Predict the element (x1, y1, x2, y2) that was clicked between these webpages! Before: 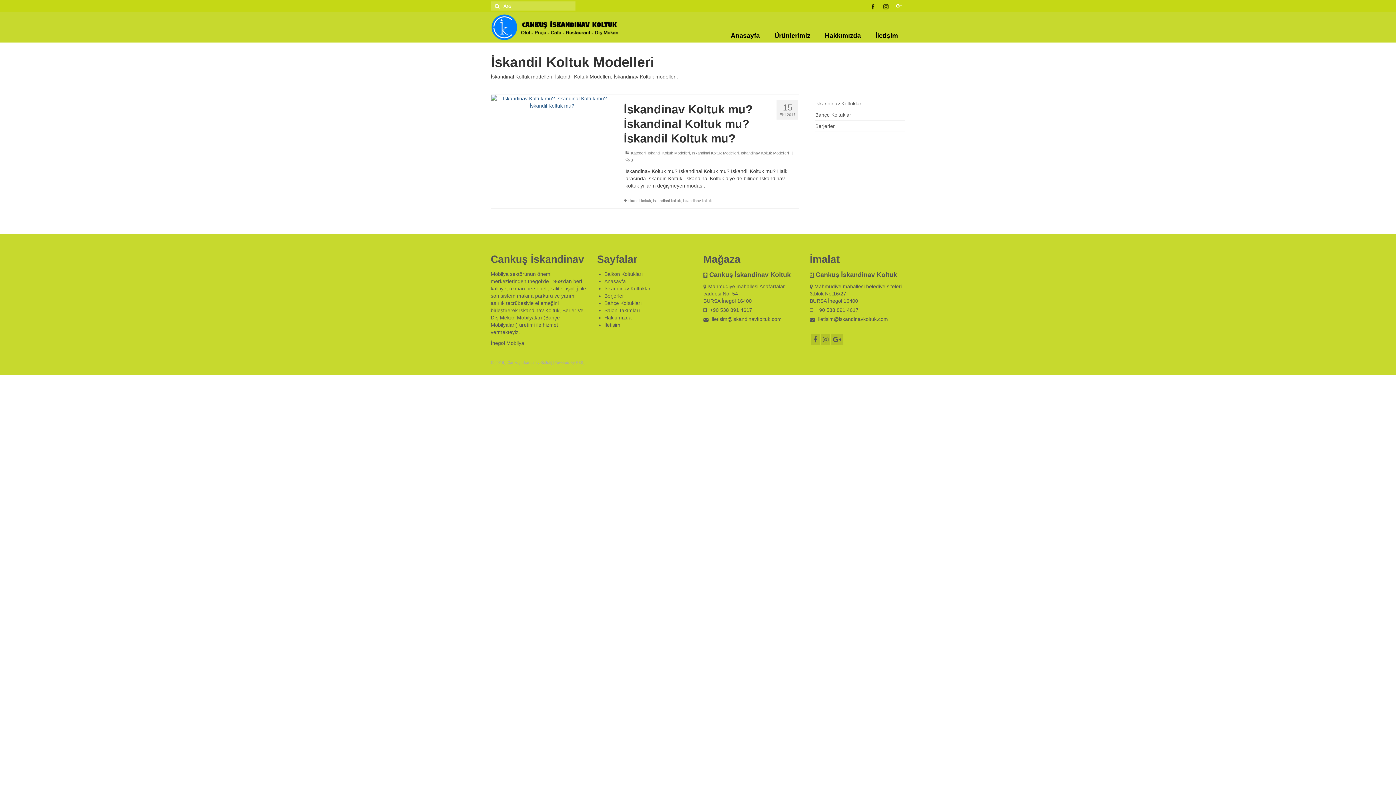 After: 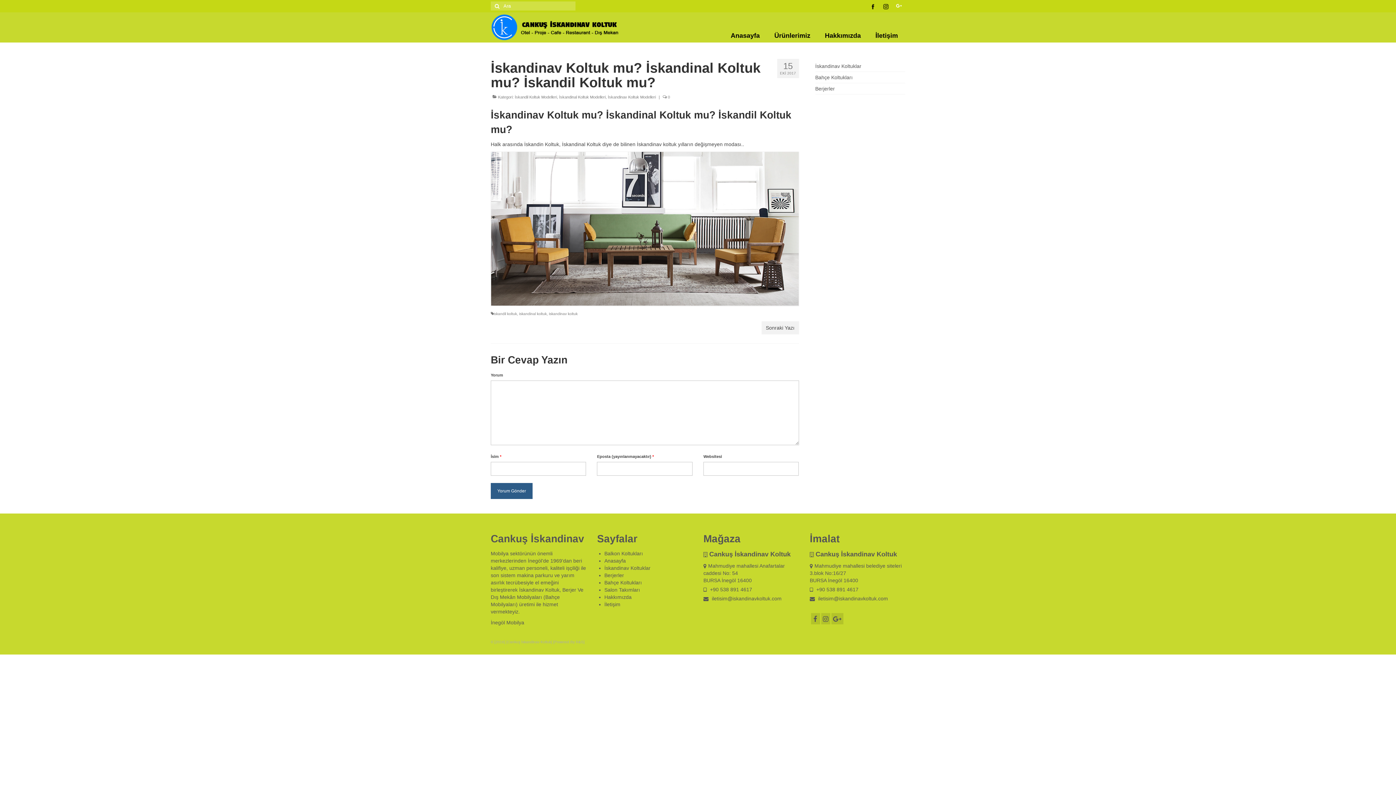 Action: bbox: (623, 102, 798, 145) label: İskandinav Koltuk mu? İskandinal Koltuk mu? İskandil Koltuk mu?